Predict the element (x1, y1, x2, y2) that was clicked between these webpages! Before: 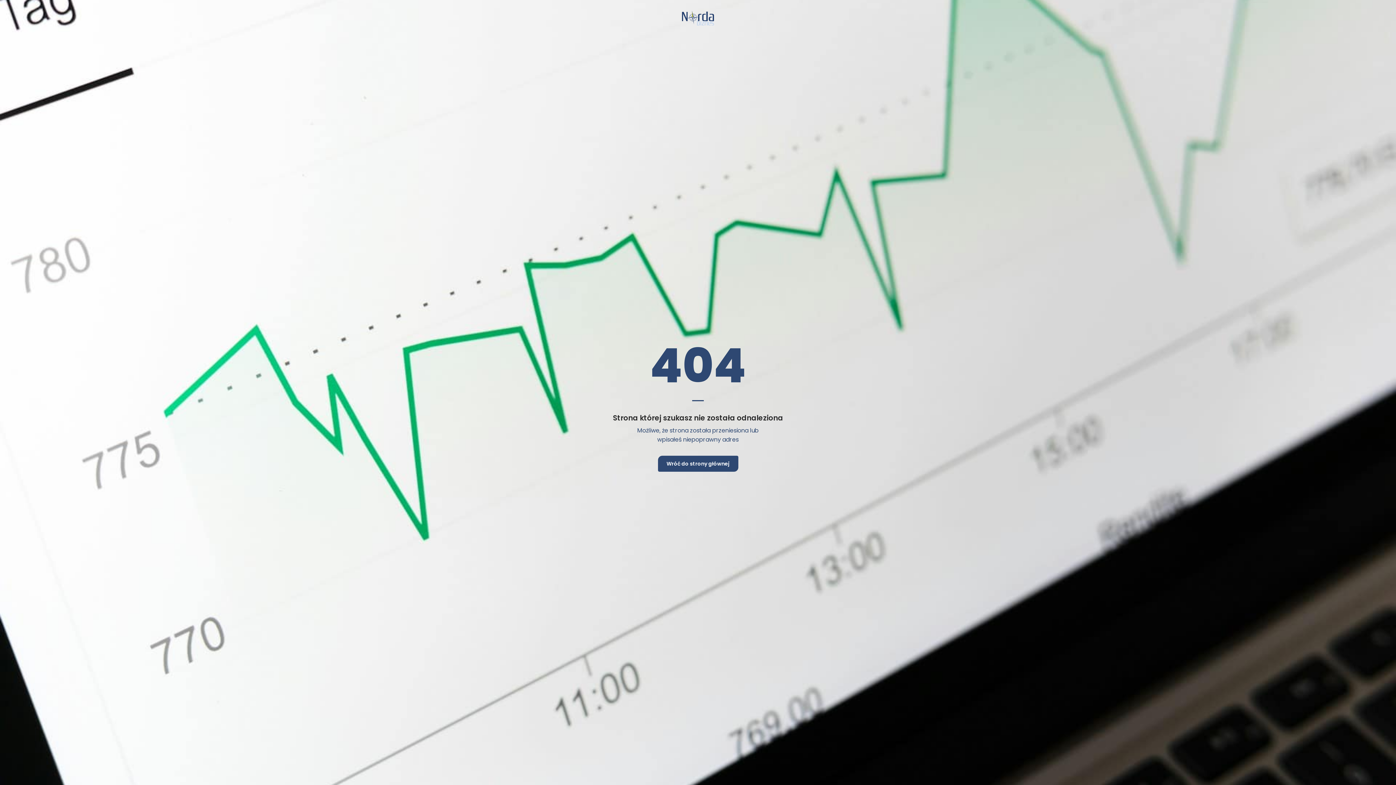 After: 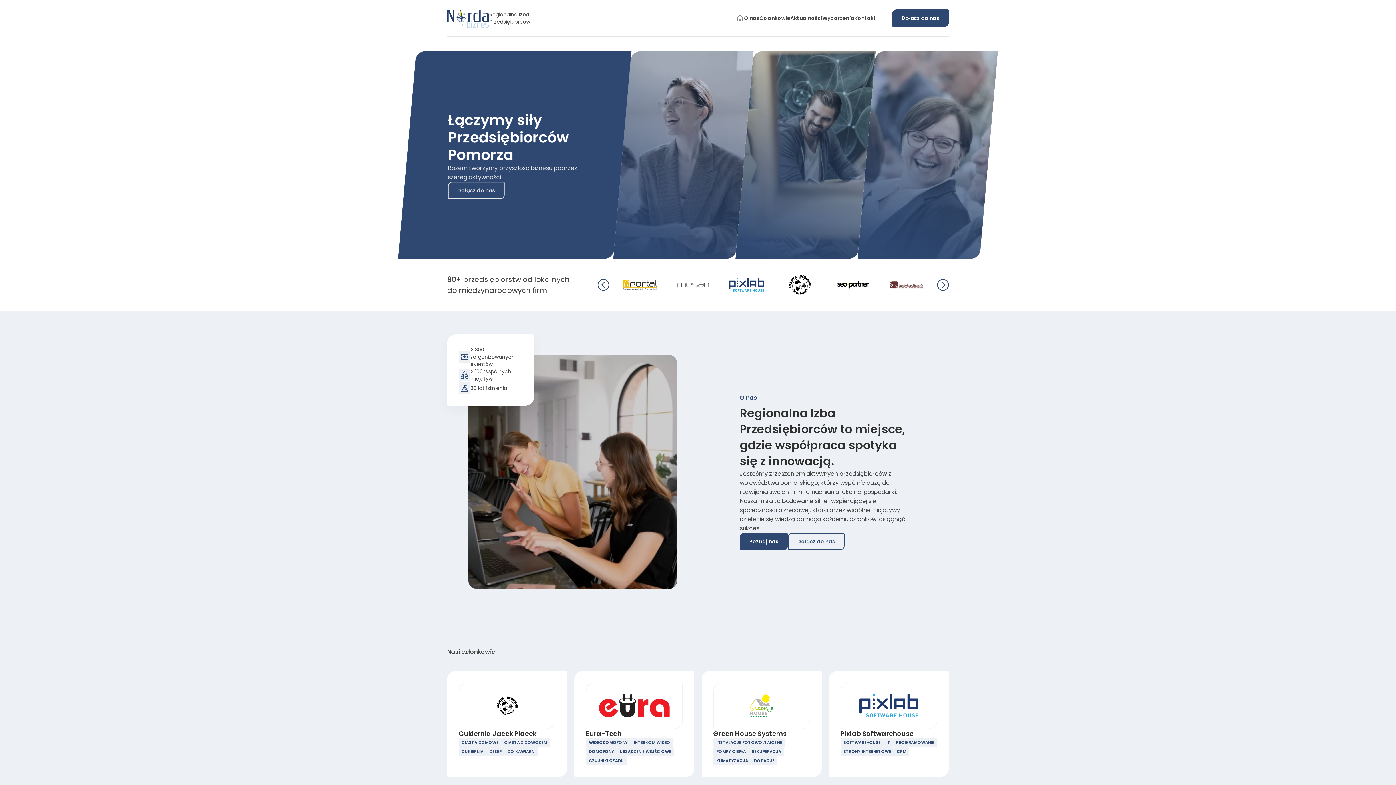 Action: bbox: (682, 10, 714, 26)